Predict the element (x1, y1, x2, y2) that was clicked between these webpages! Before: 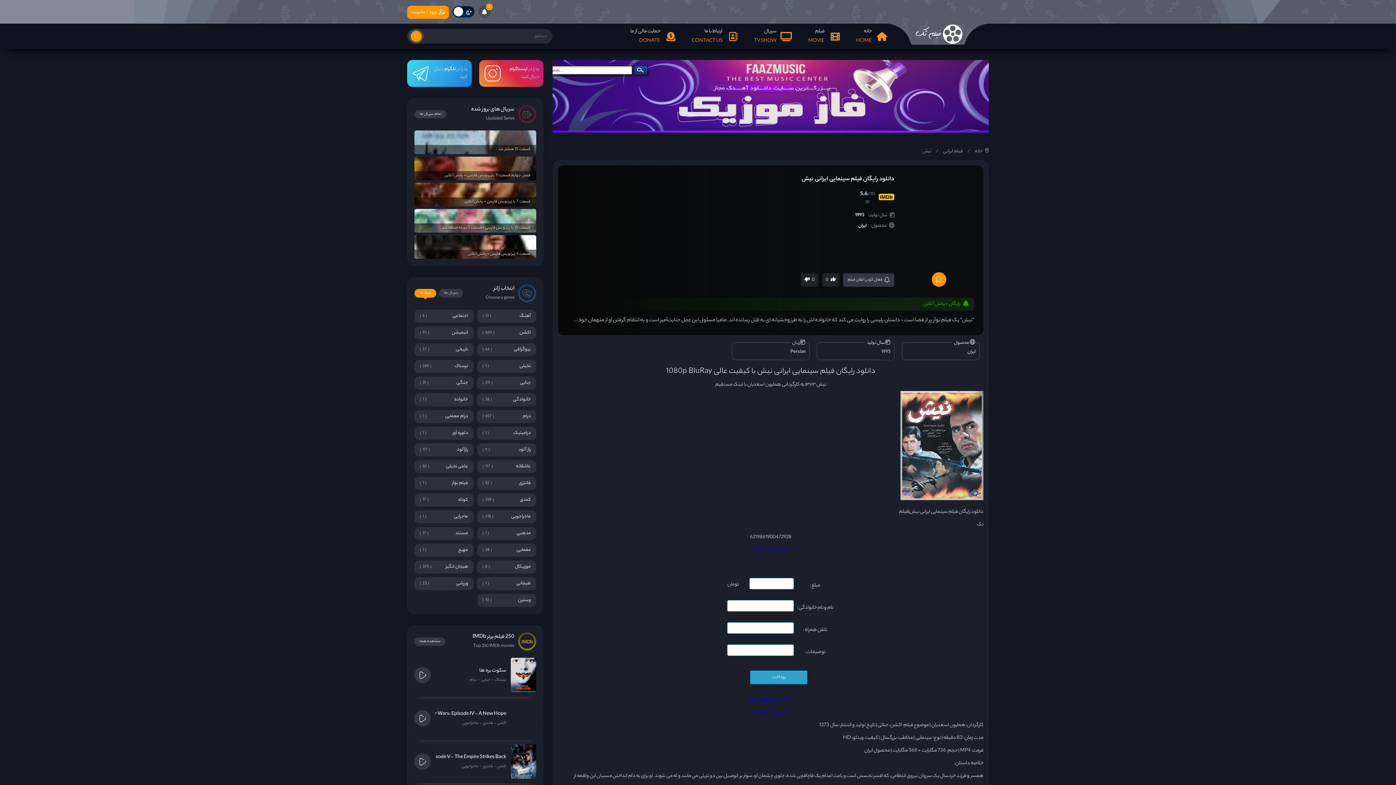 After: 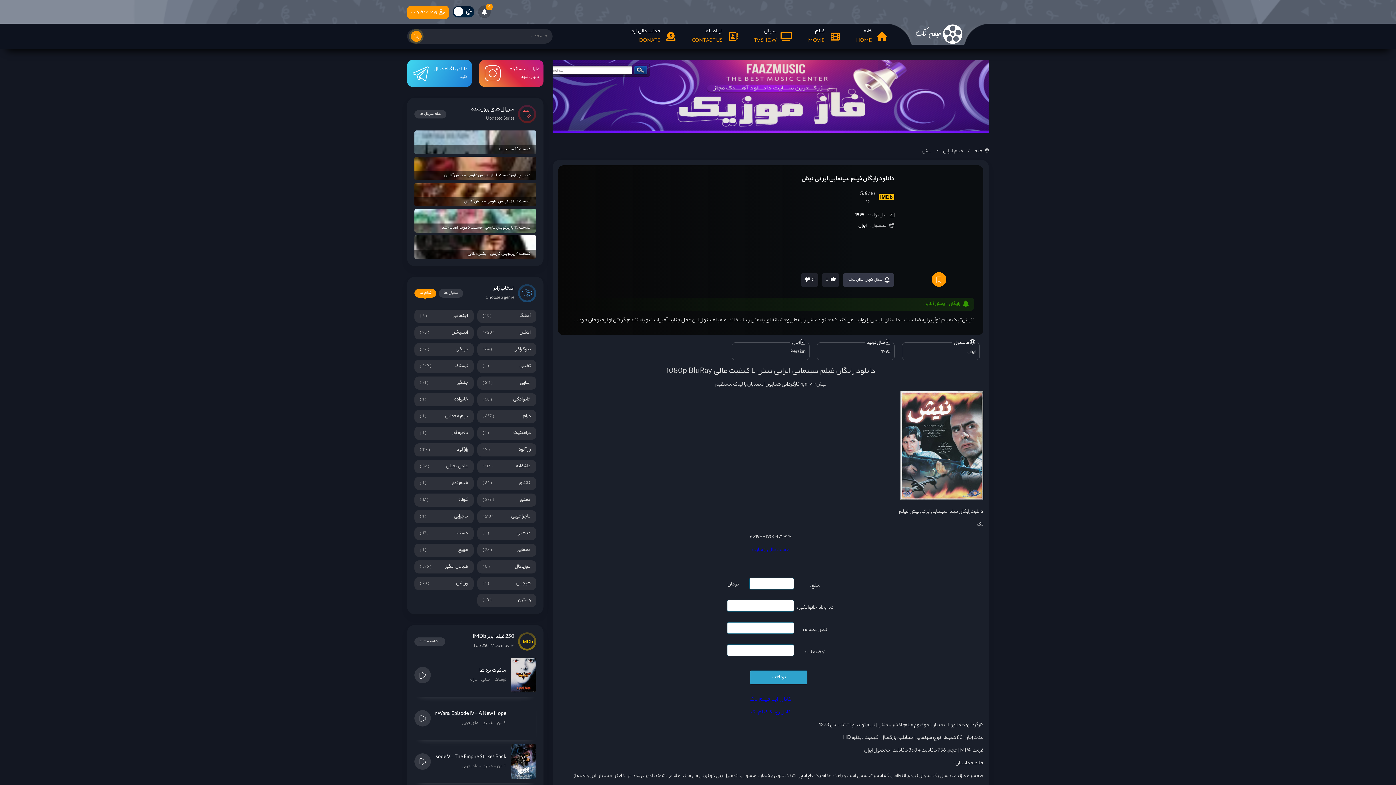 Action: label: IMDb bbox: (878, 193, 894, 200)